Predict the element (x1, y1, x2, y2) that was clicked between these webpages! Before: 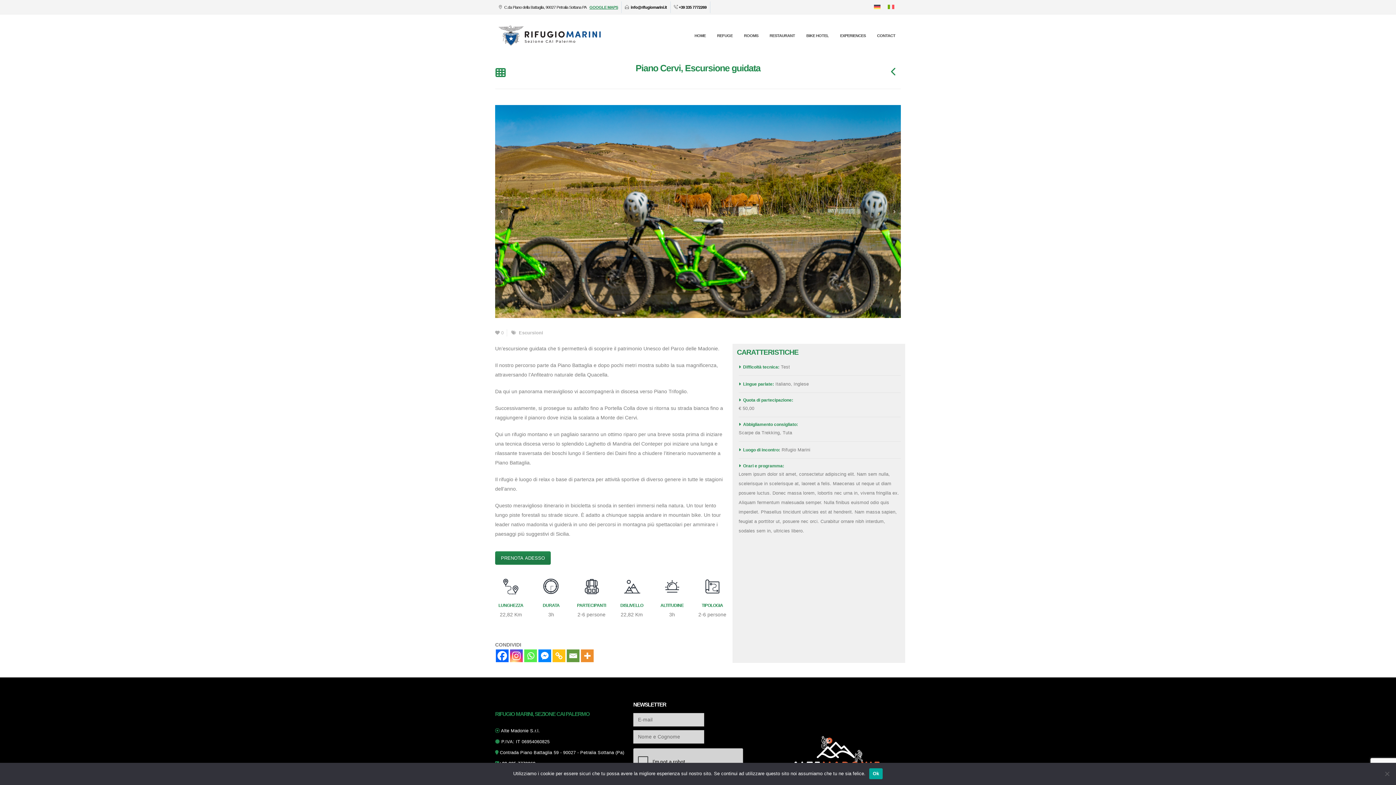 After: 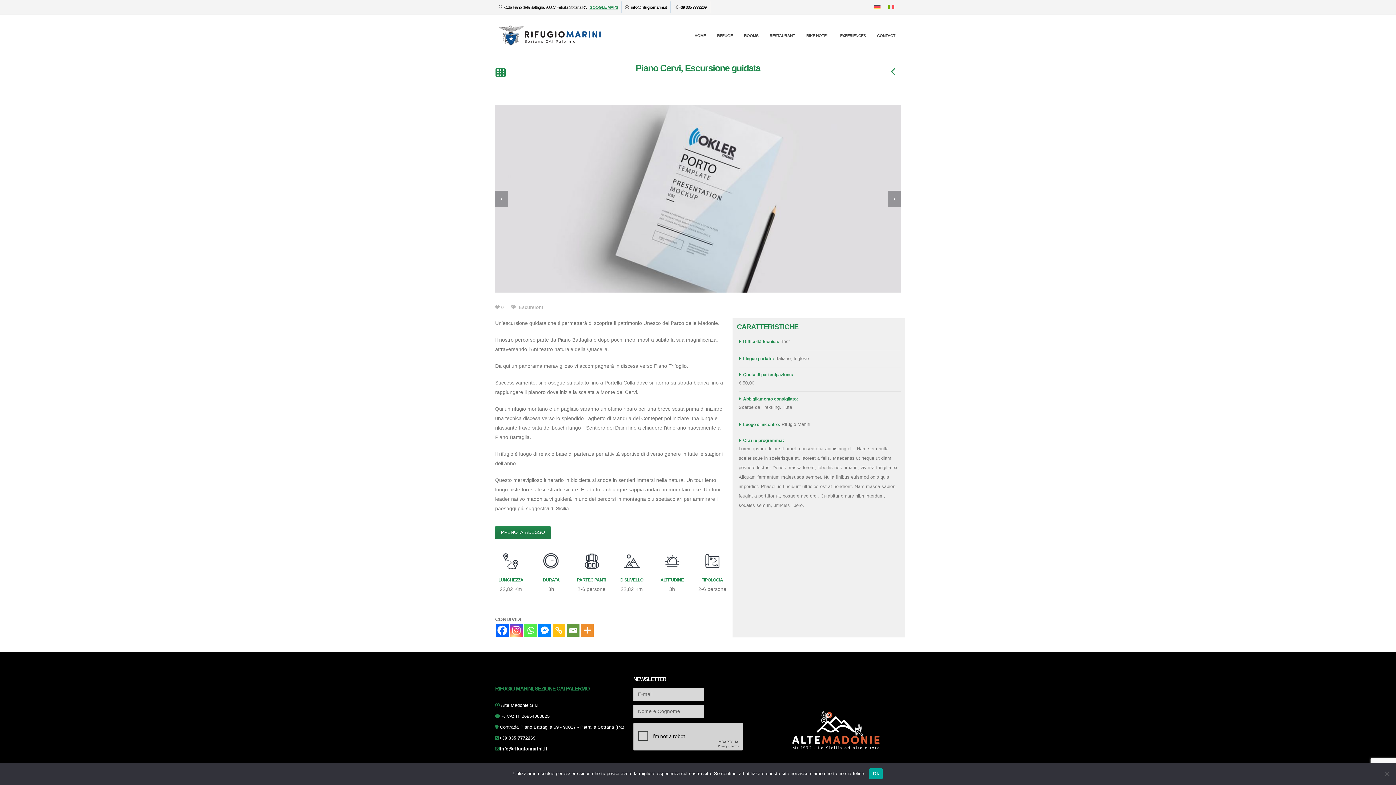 Action: bbox: (495, 203, 508, 219)